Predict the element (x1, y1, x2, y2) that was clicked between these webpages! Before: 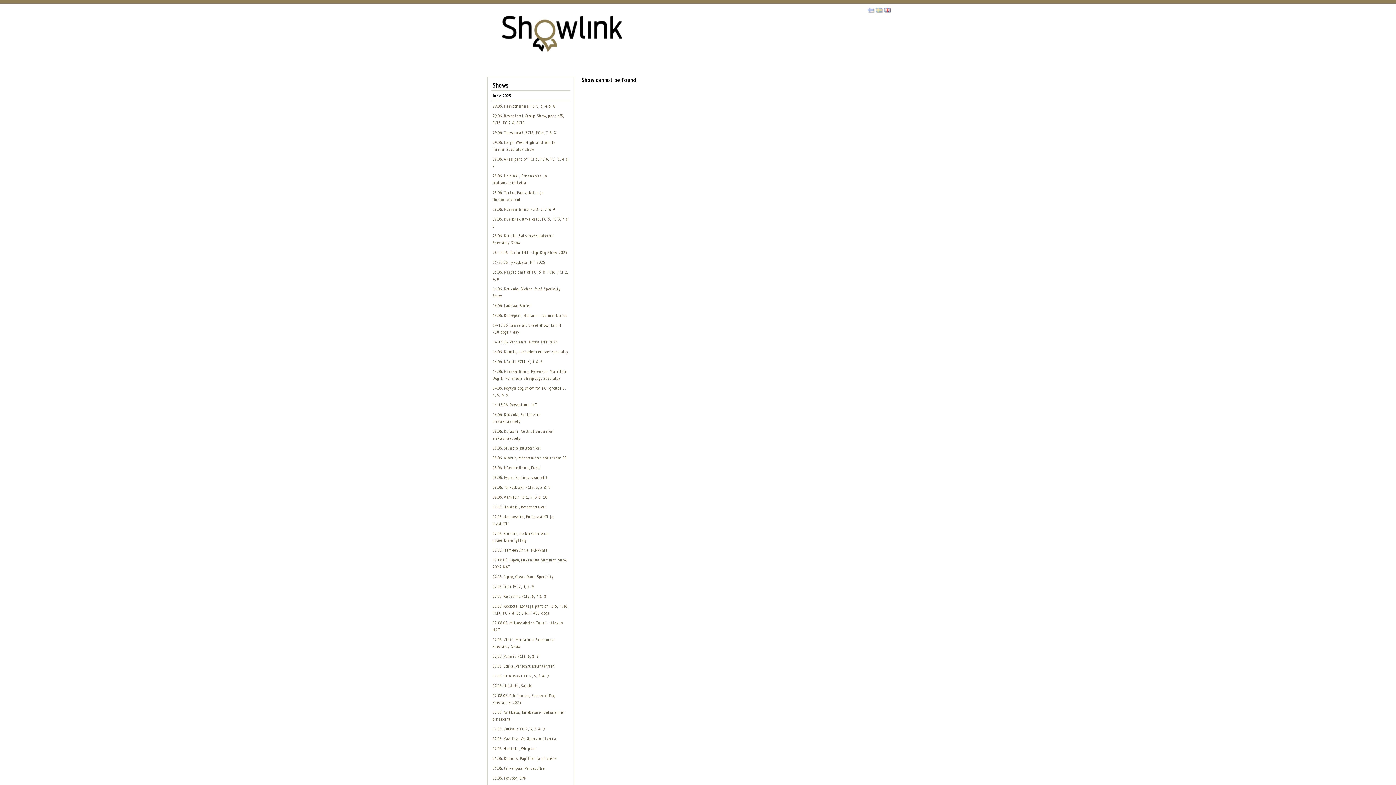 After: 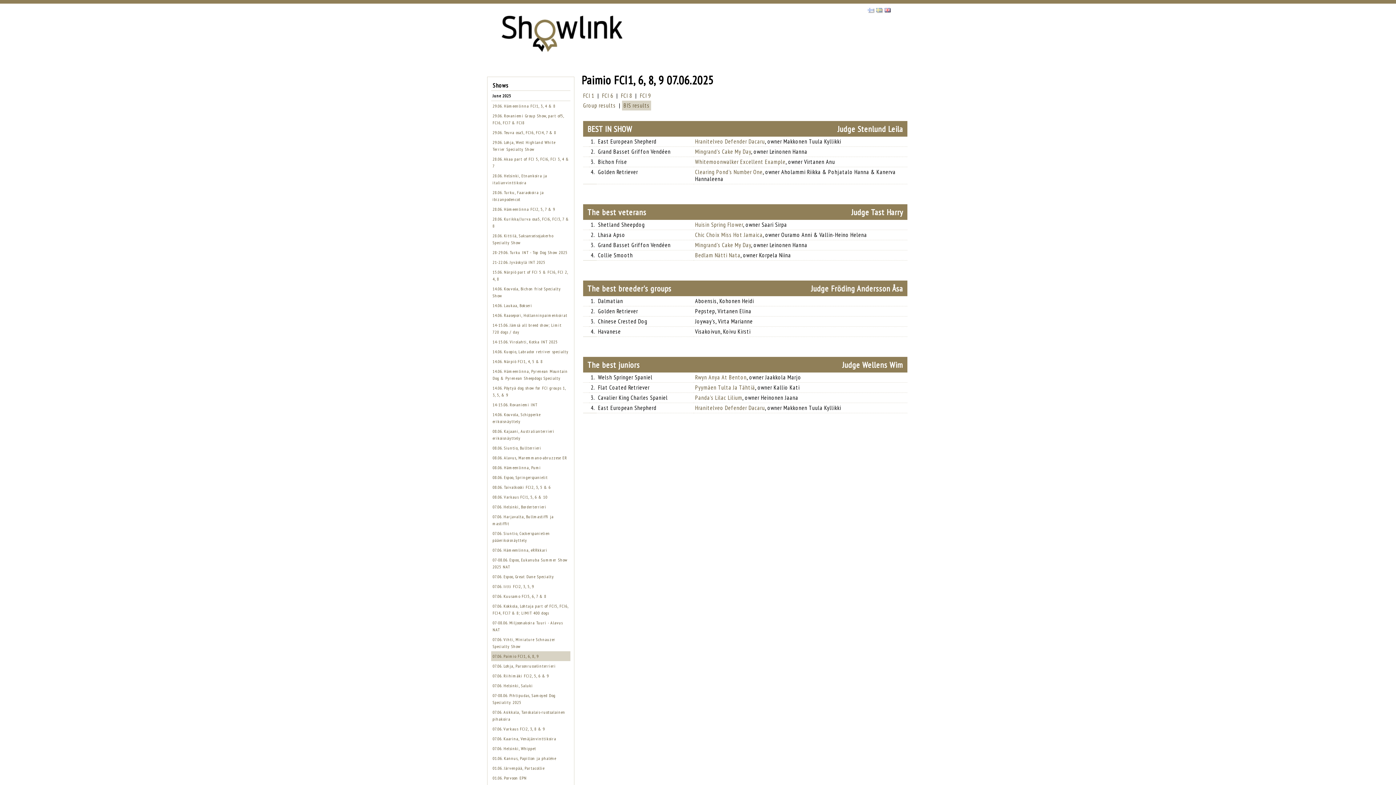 Action: label: 07.06. Paimio FCI1, 6, 8, 9 bbox: (492, 653, 538, 659)